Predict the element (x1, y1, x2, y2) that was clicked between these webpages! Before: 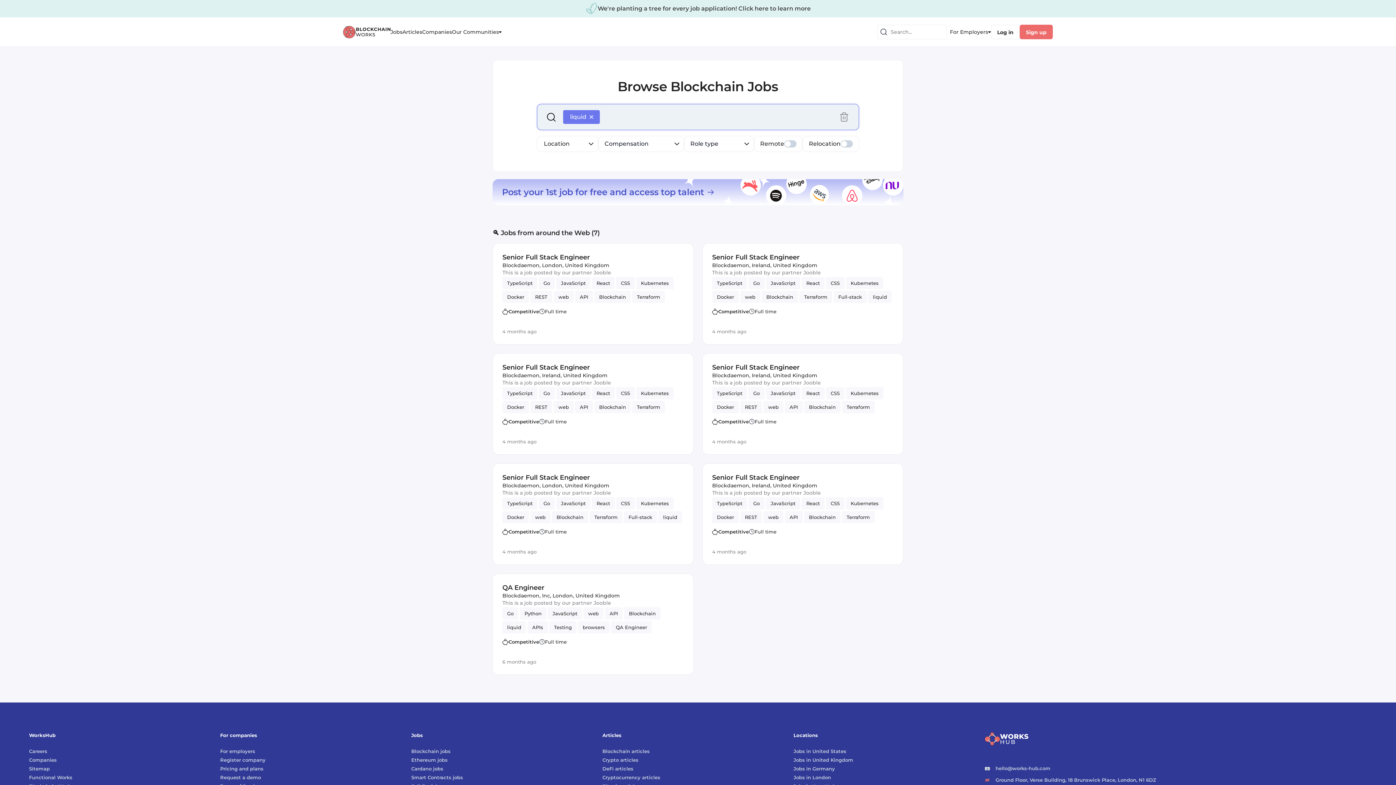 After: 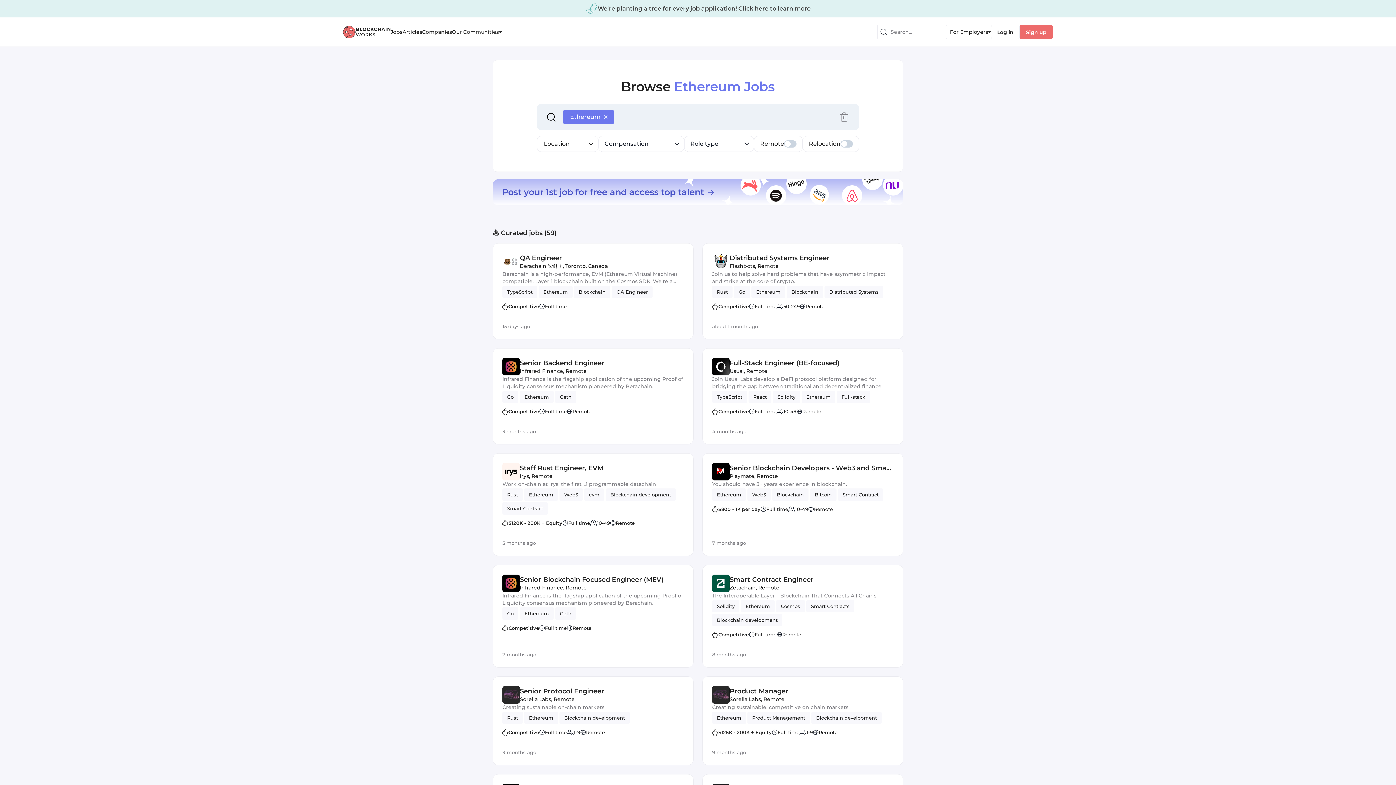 Action: bbox: (411, 755, 447, 762) label: Ethereum jobs